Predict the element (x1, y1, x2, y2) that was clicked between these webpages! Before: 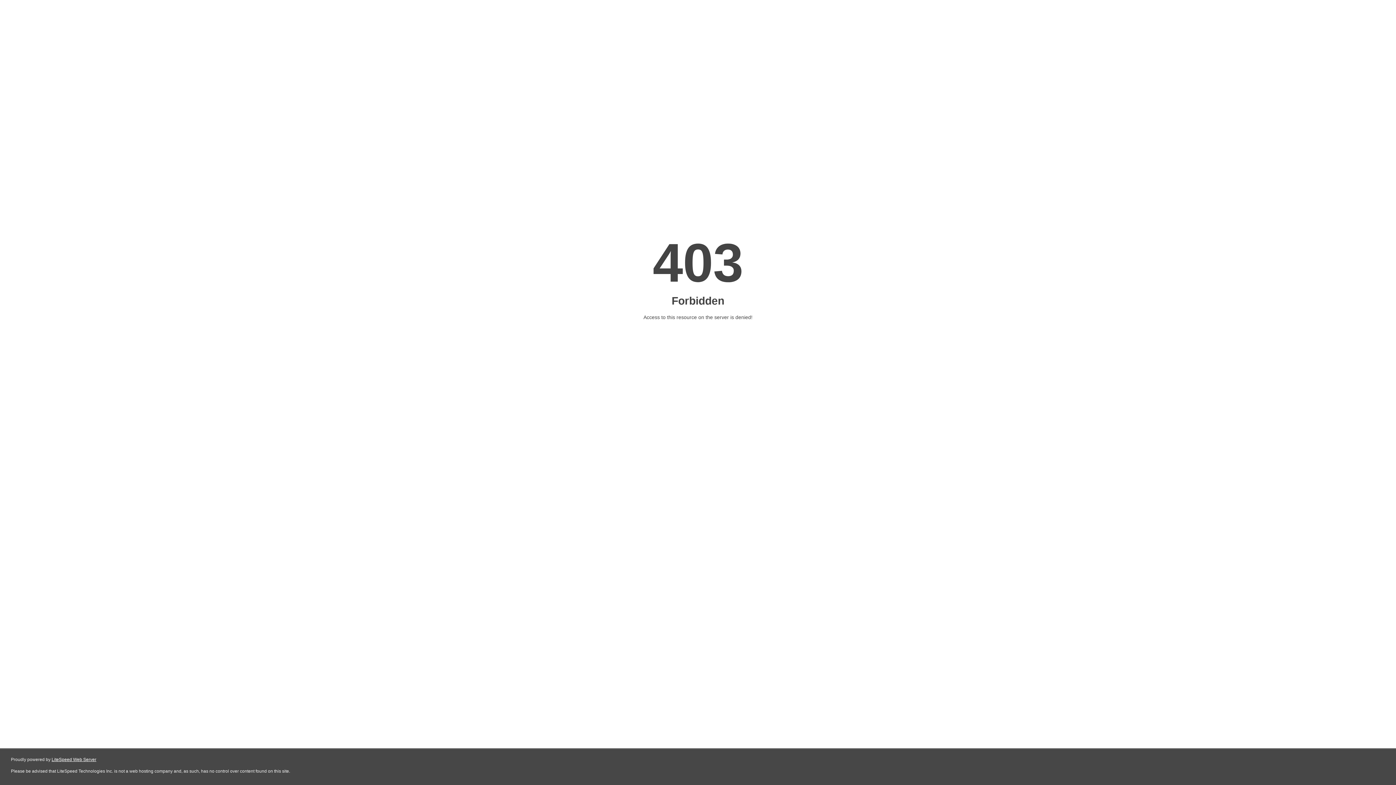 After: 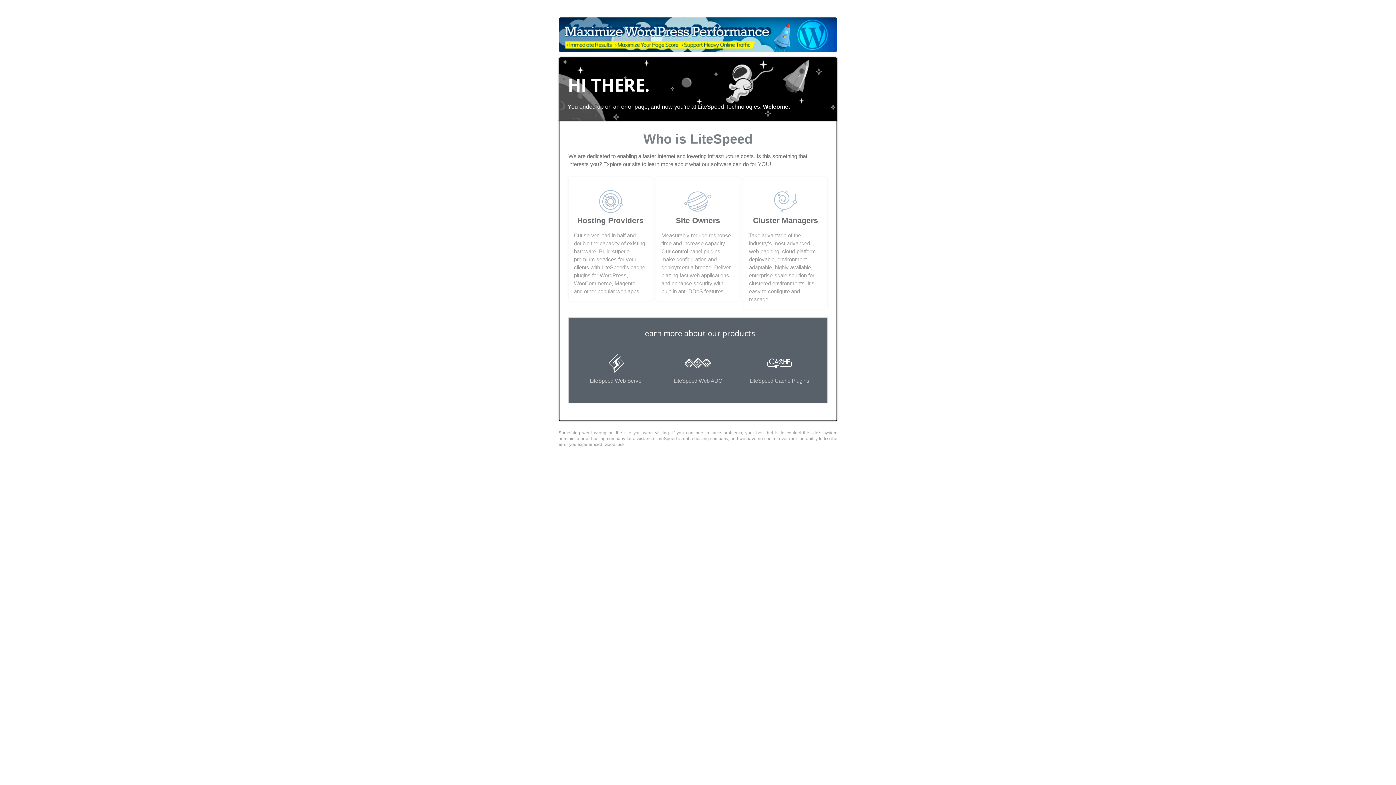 Action: bbox: (51, 757, 96, 762) label: LiteSpeed Web Server